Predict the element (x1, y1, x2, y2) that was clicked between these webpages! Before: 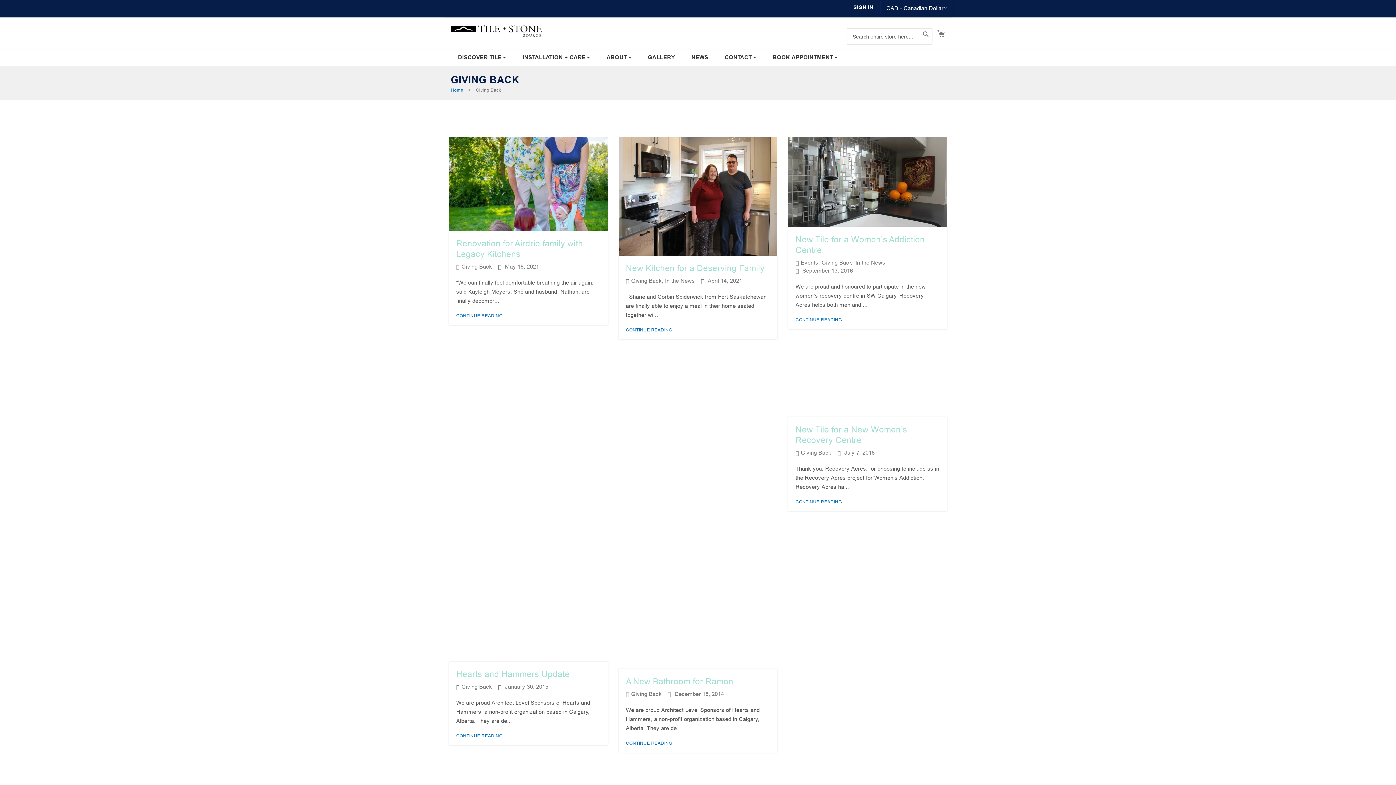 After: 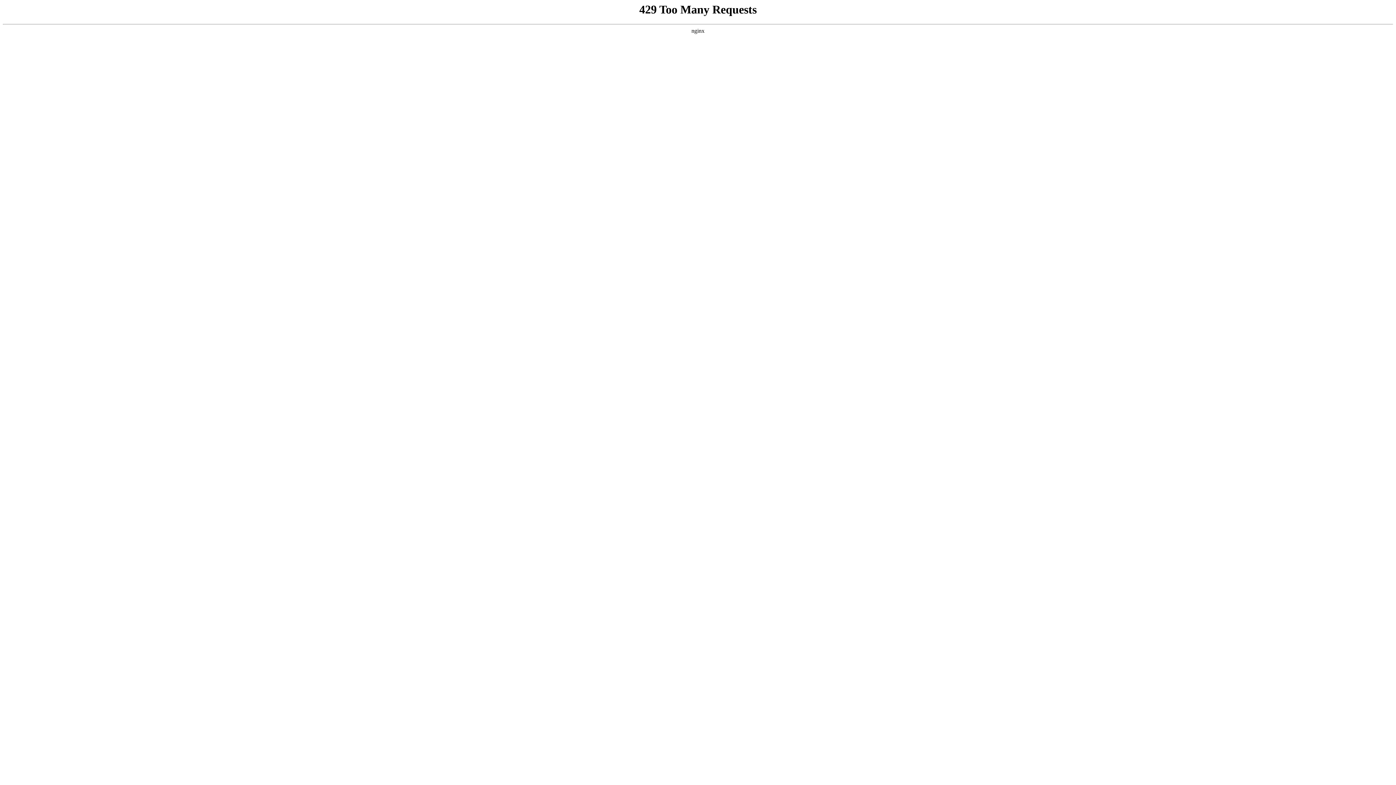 Action: bbox: (599, 49, 638, 65) label: ABOUT